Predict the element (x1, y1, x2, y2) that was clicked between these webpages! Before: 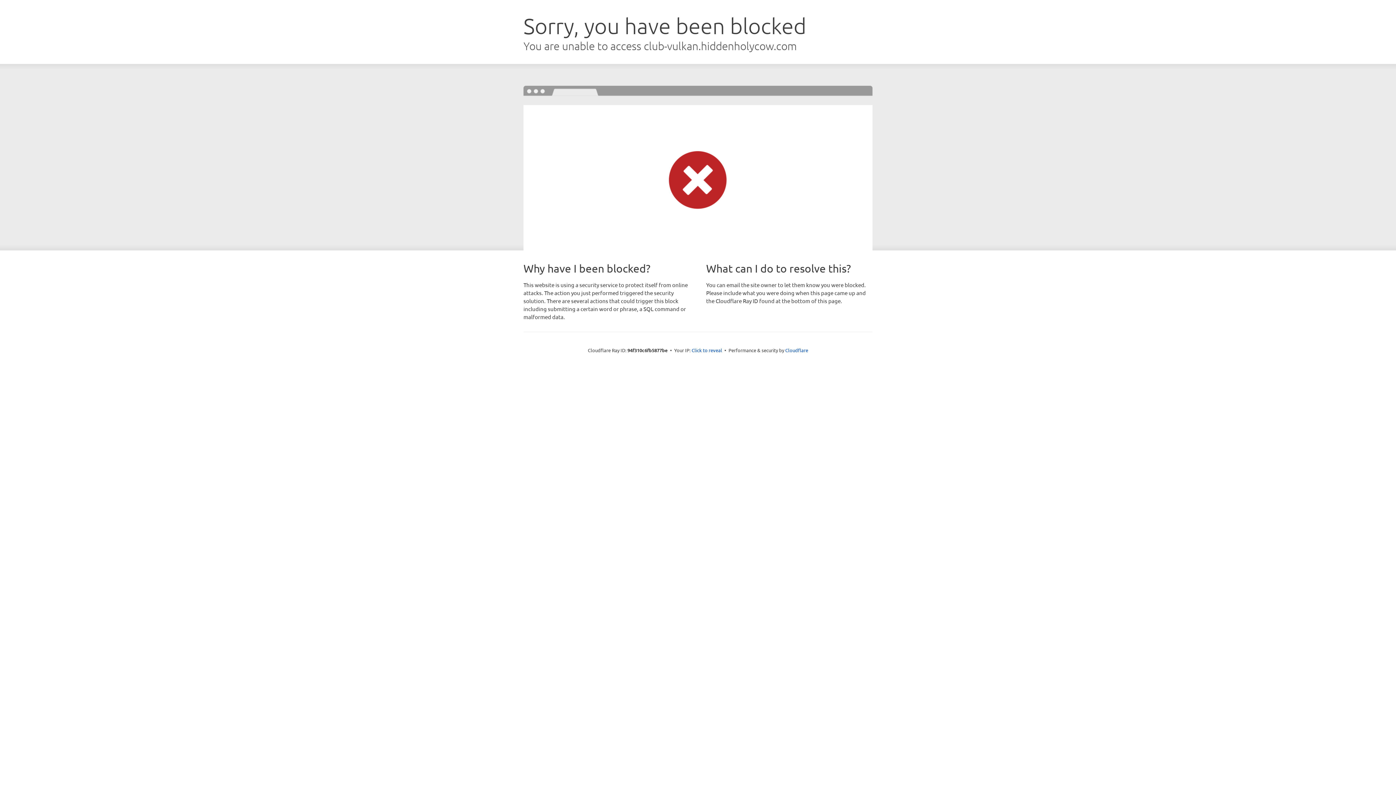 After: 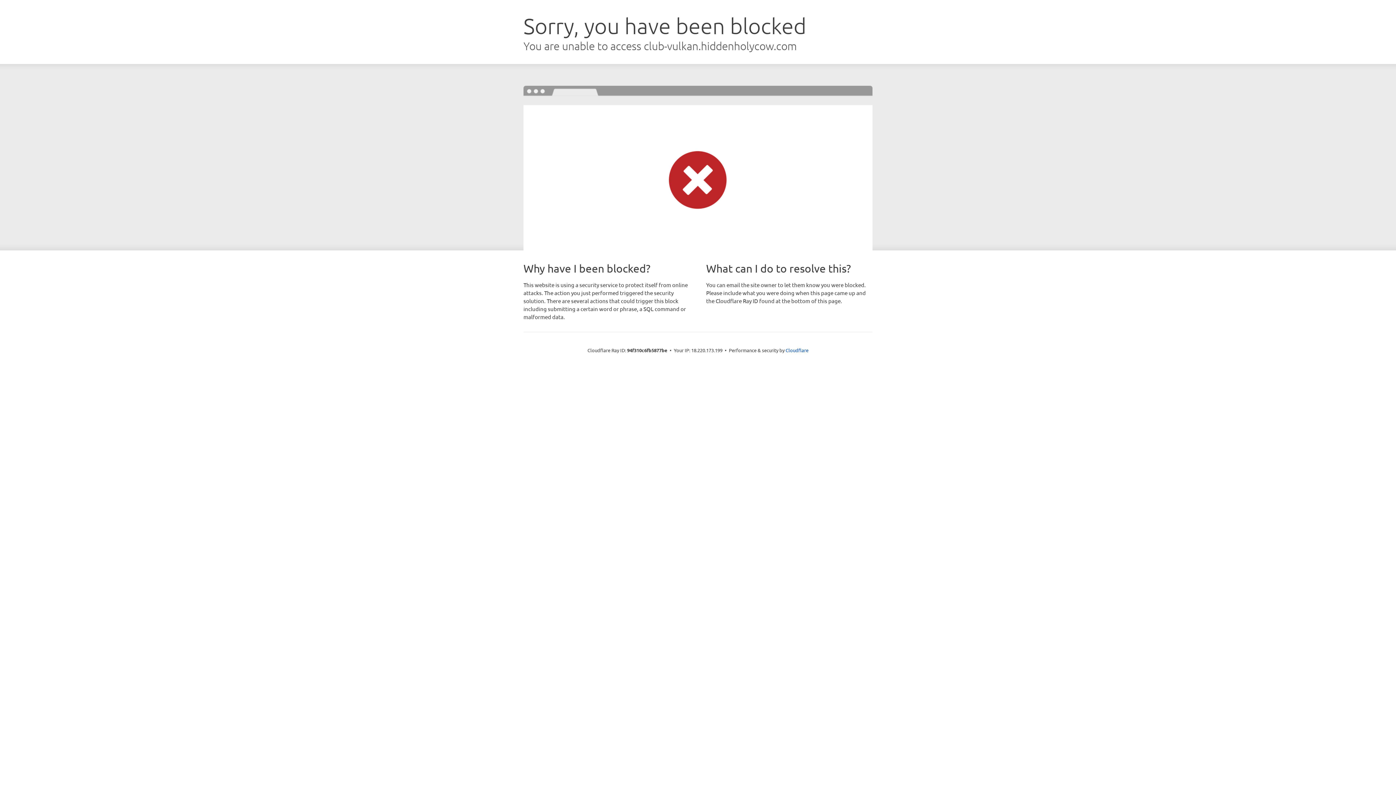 Action: bbox: (691, 346, 722, 353) label: Click to reveal